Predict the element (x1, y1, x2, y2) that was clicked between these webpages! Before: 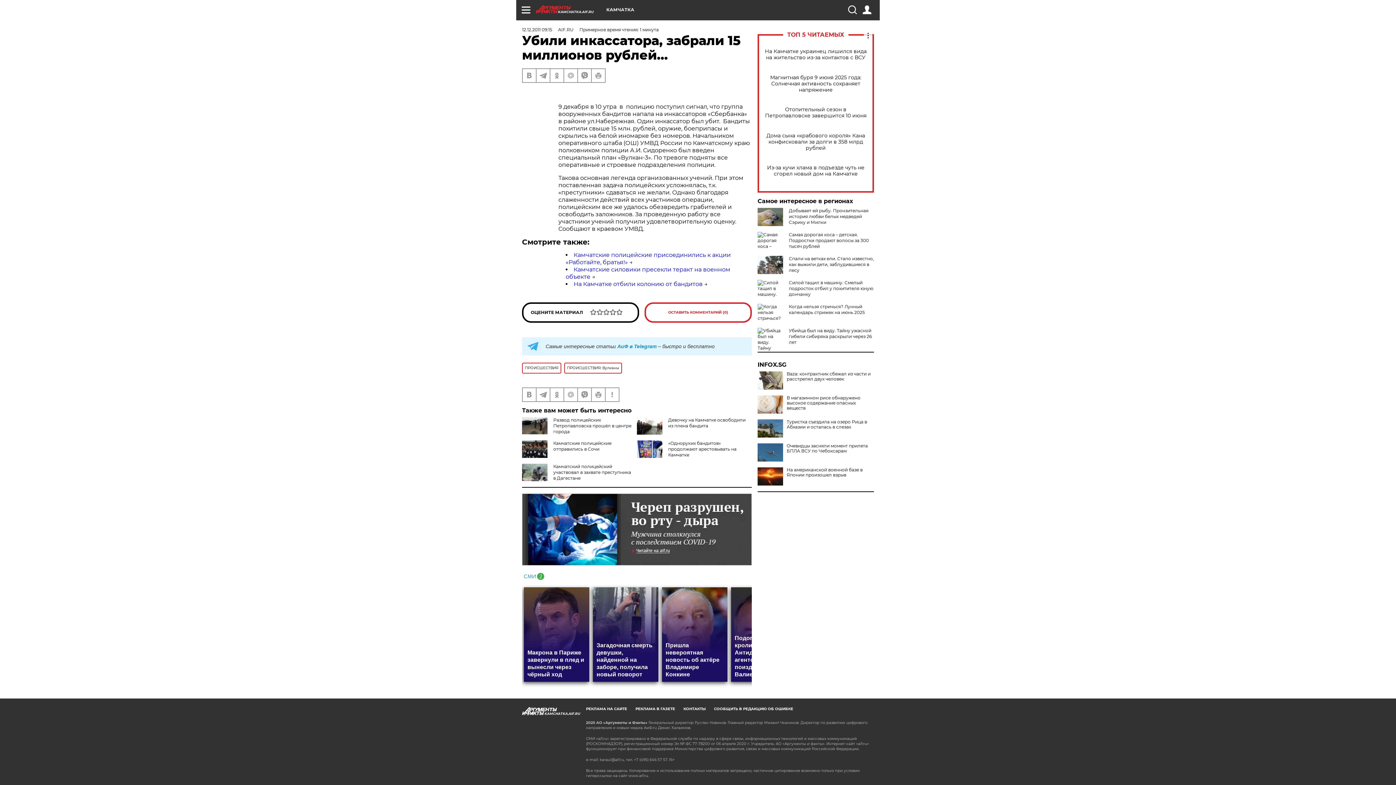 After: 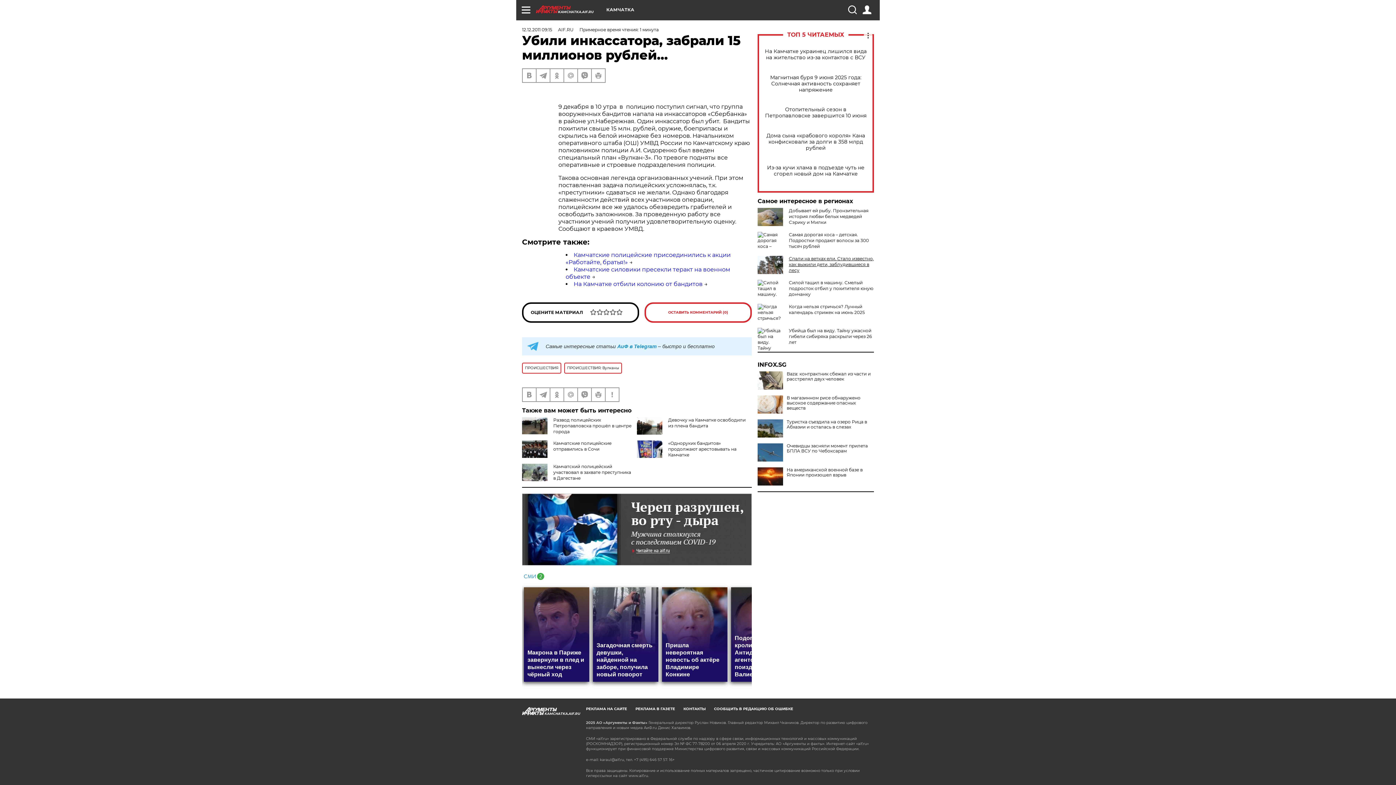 Action: bbox: (789, 256, 874, 273) label: Спали на ветках ели. Стало известно, как выжили дети, заблудившиеся в лесу